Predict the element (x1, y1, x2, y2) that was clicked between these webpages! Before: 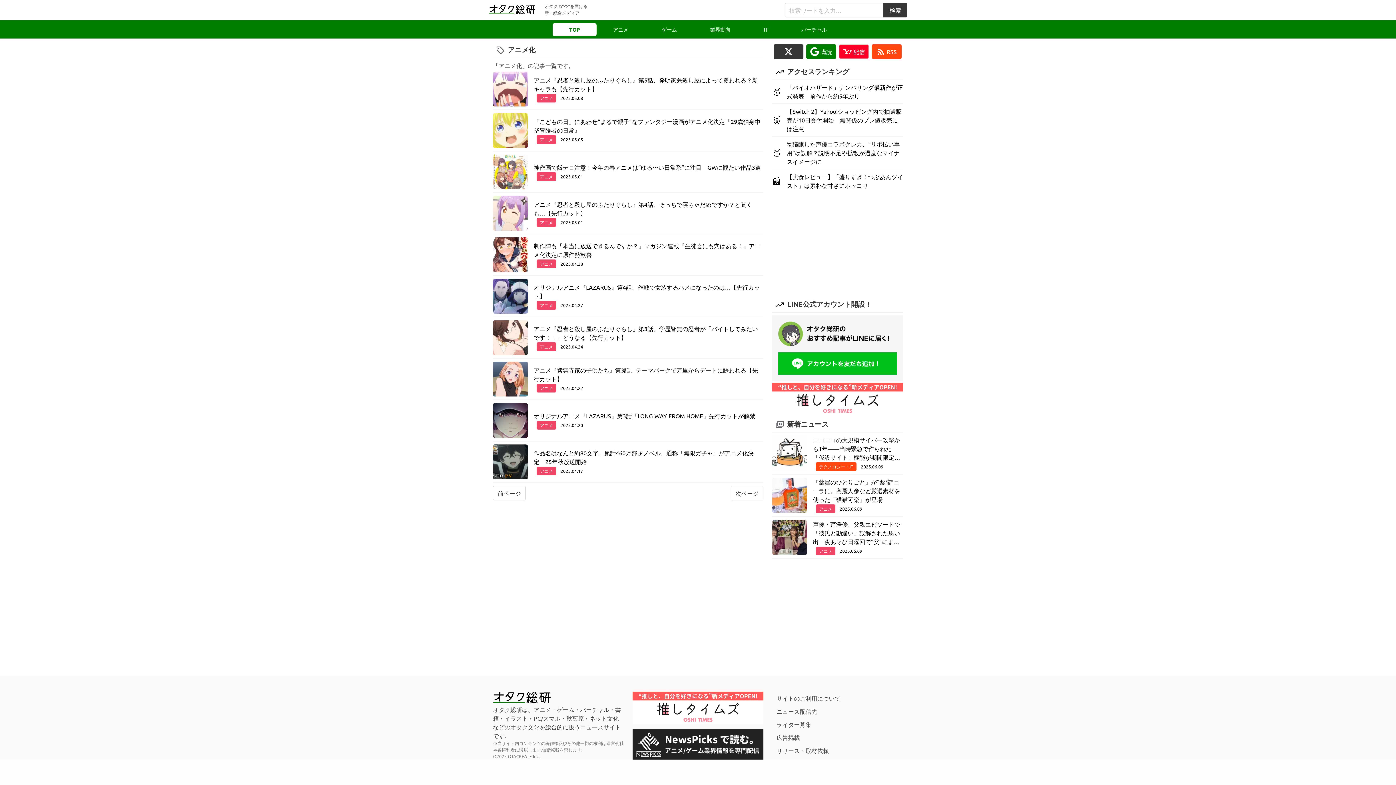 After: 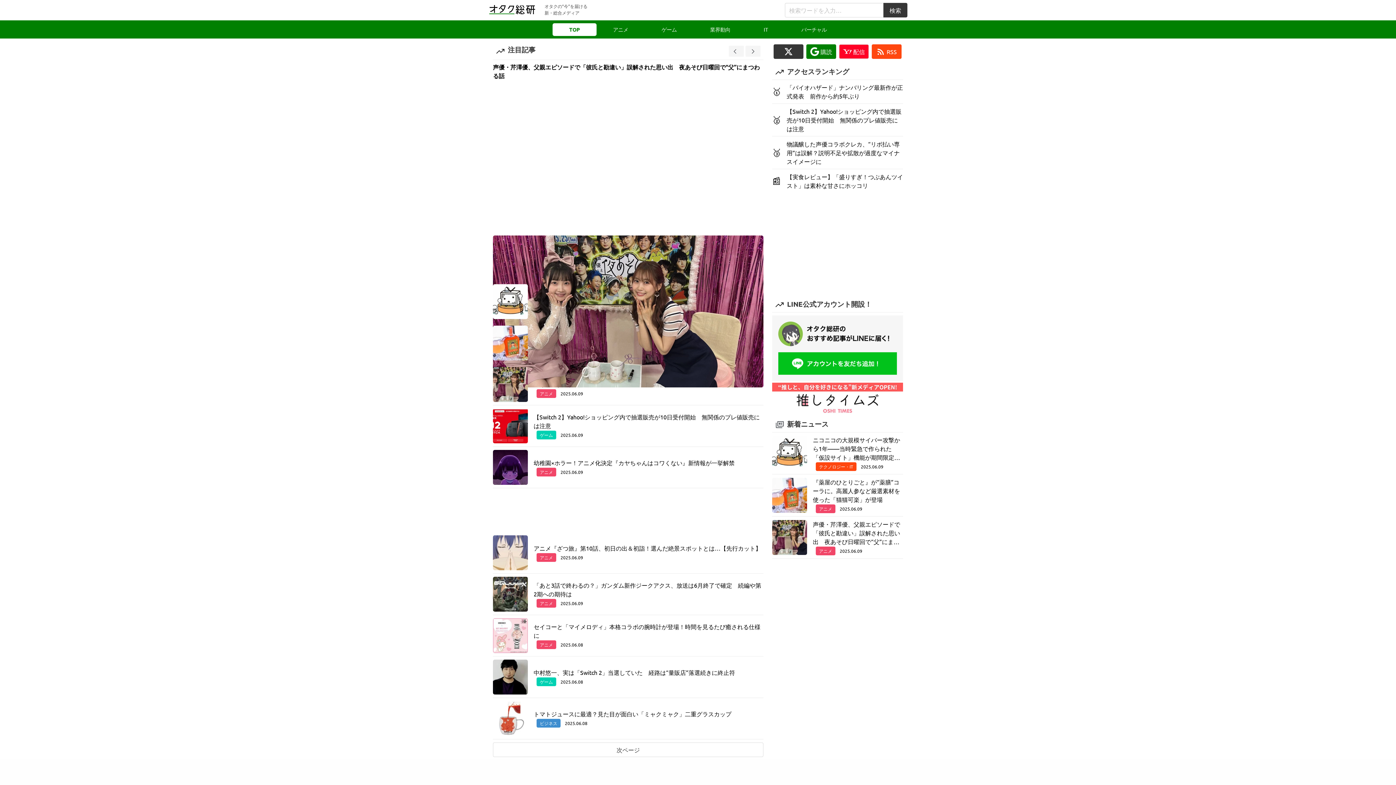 Action: bbox: (552, 23, 596, 36) label: TOP